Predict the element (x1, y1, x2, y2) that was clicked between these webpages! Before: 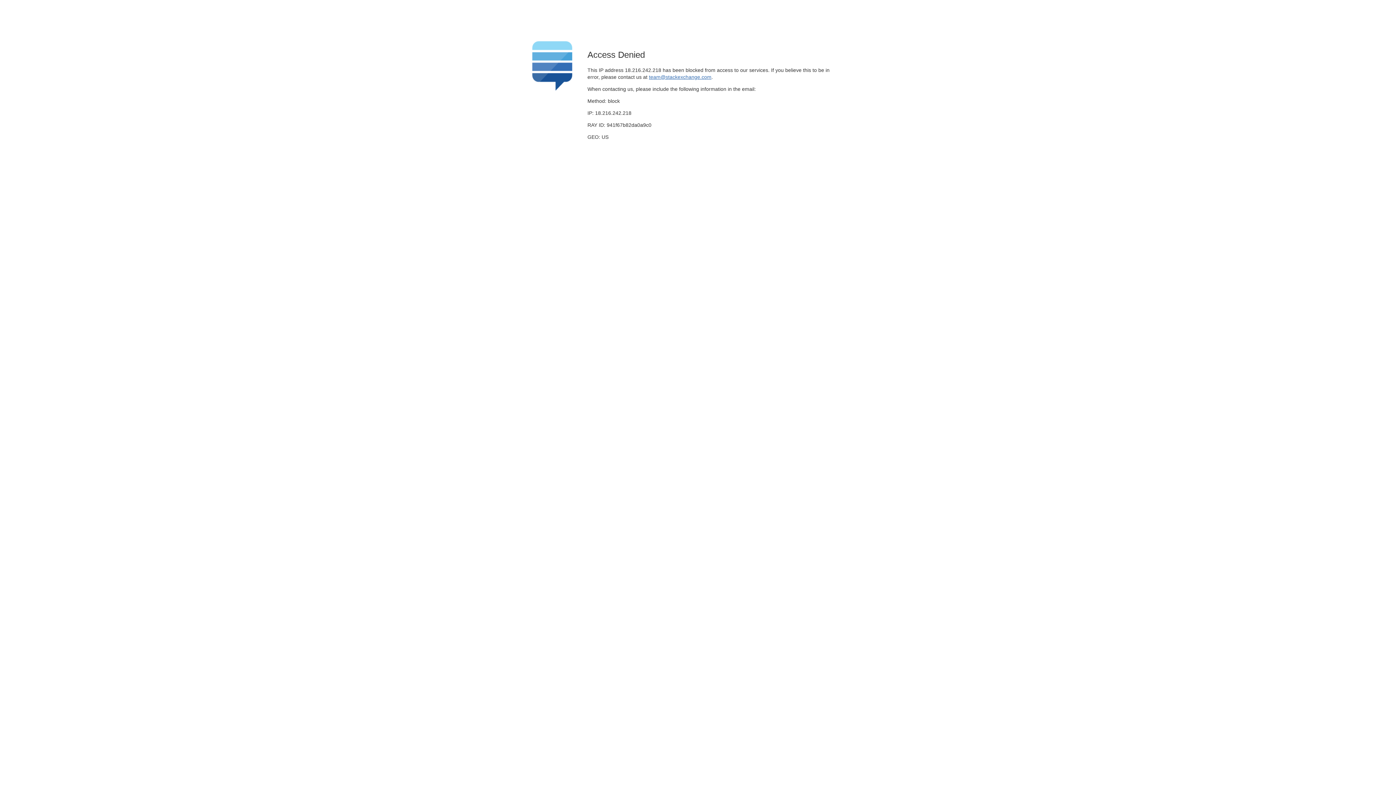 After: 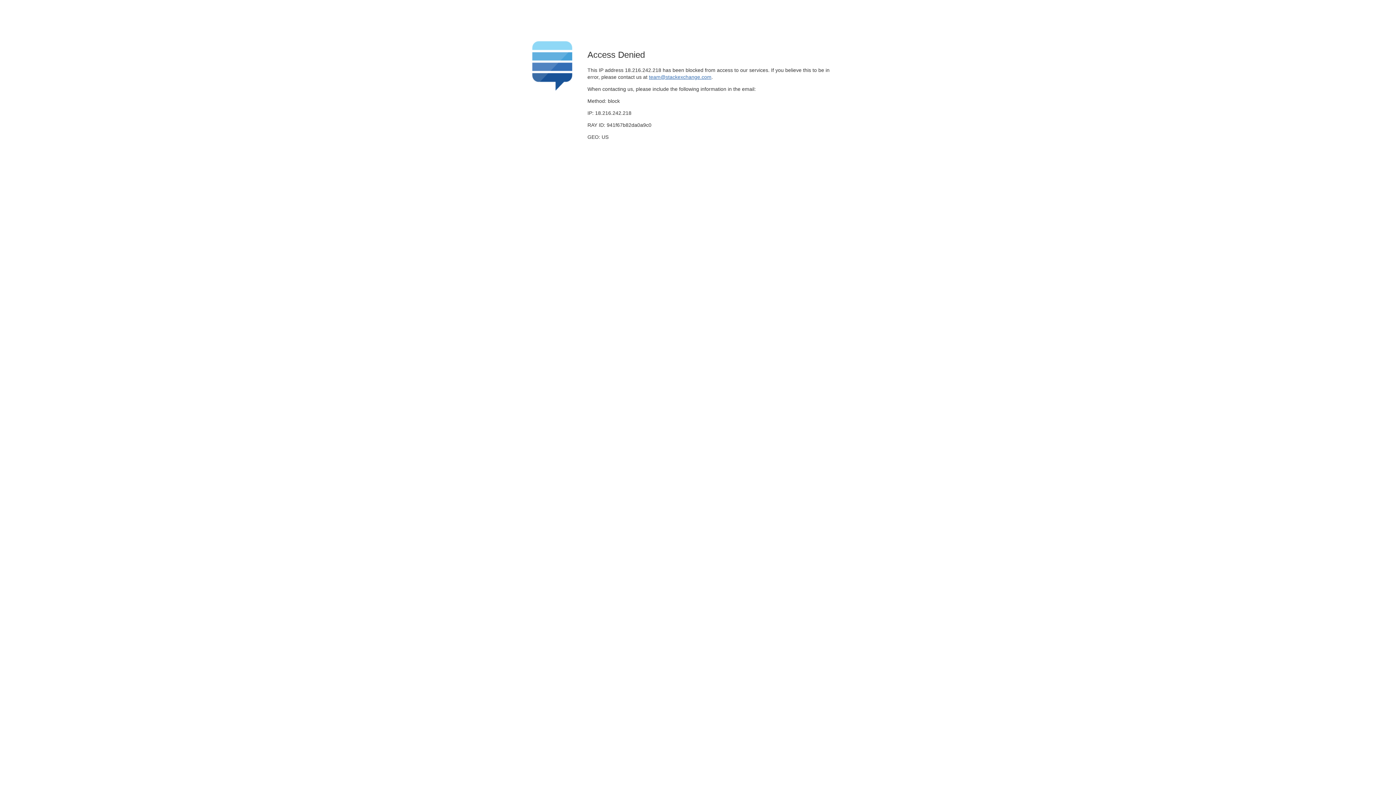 Action: bbox: (649, 74, 711, 79) label: team@stackexchange.com